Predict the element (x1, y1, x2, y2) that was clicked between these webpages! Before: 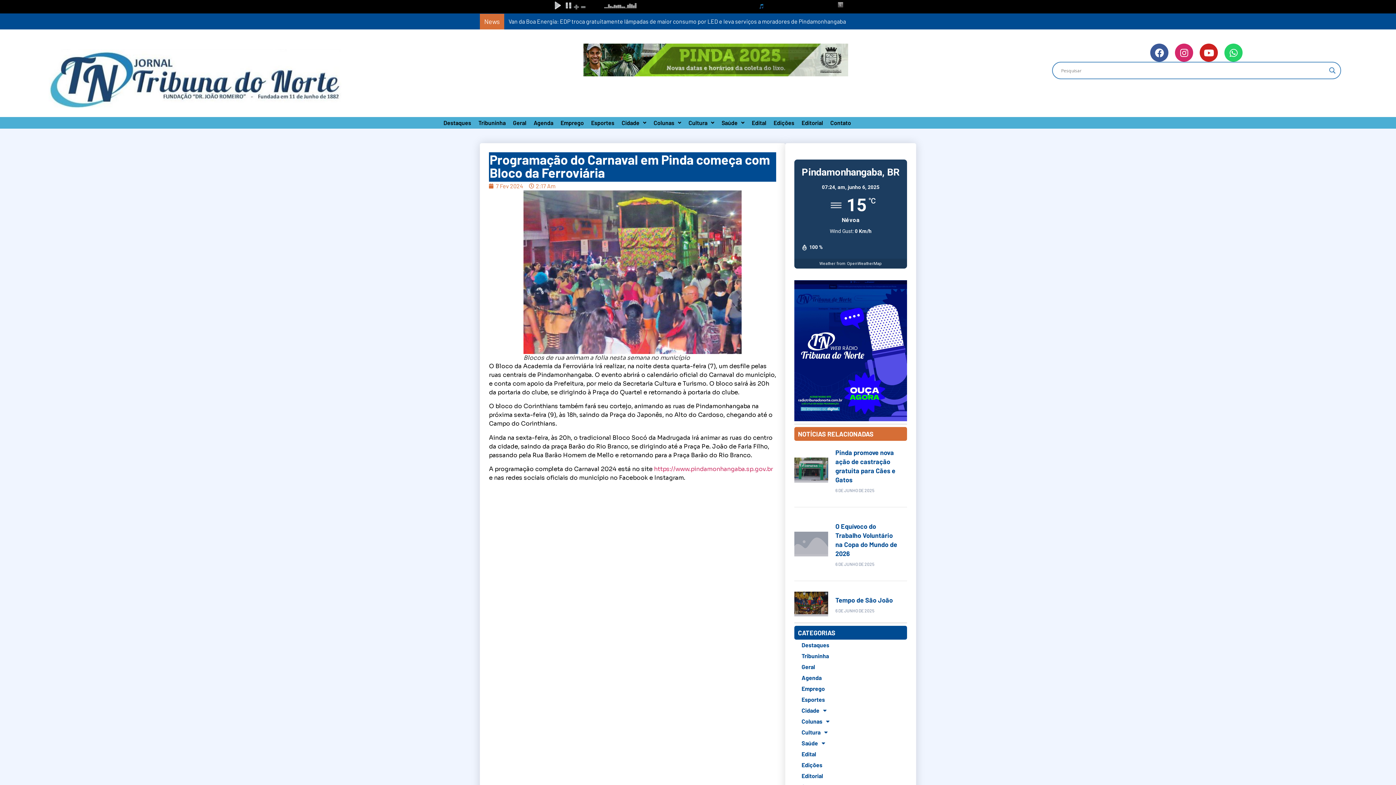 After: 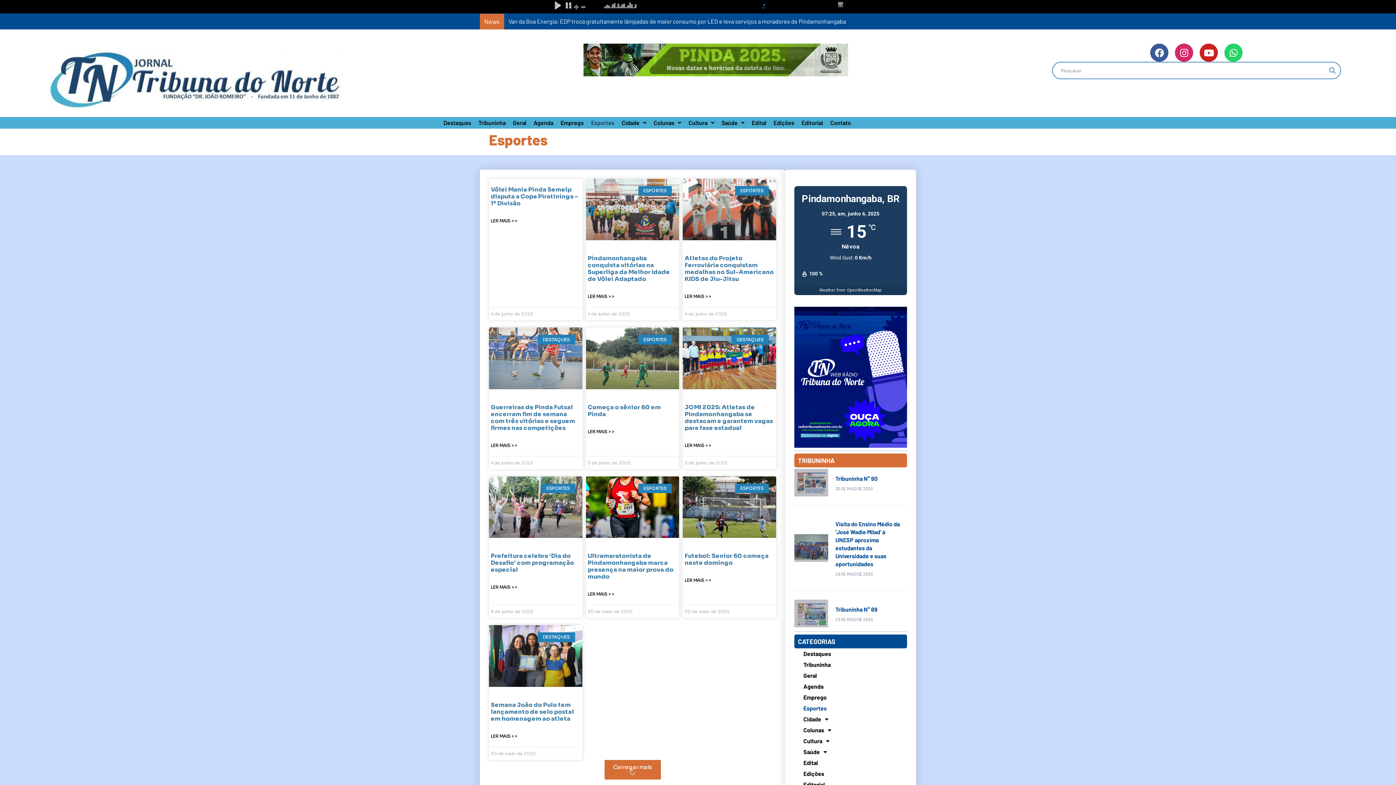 Action: label: Esportes bbox: (587, 117, 618, 128)